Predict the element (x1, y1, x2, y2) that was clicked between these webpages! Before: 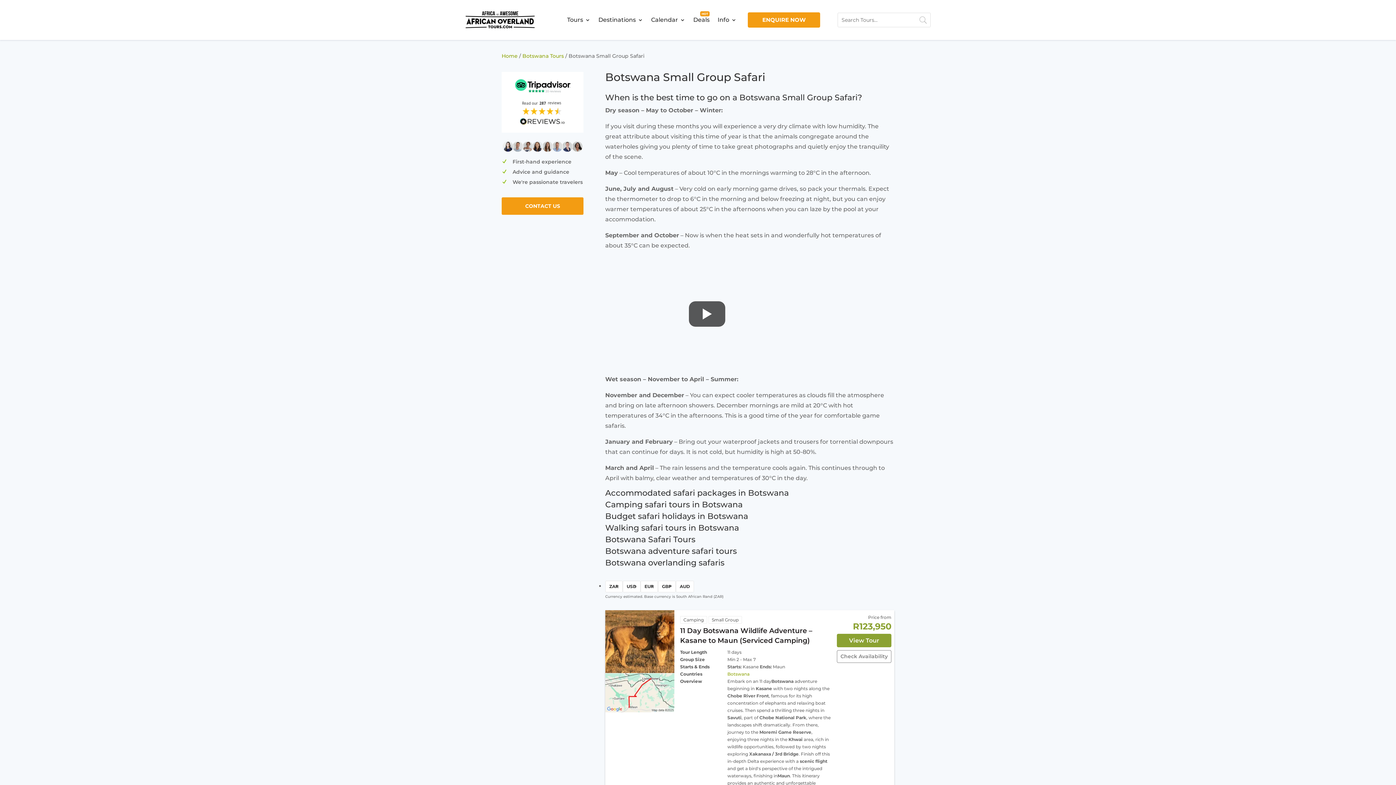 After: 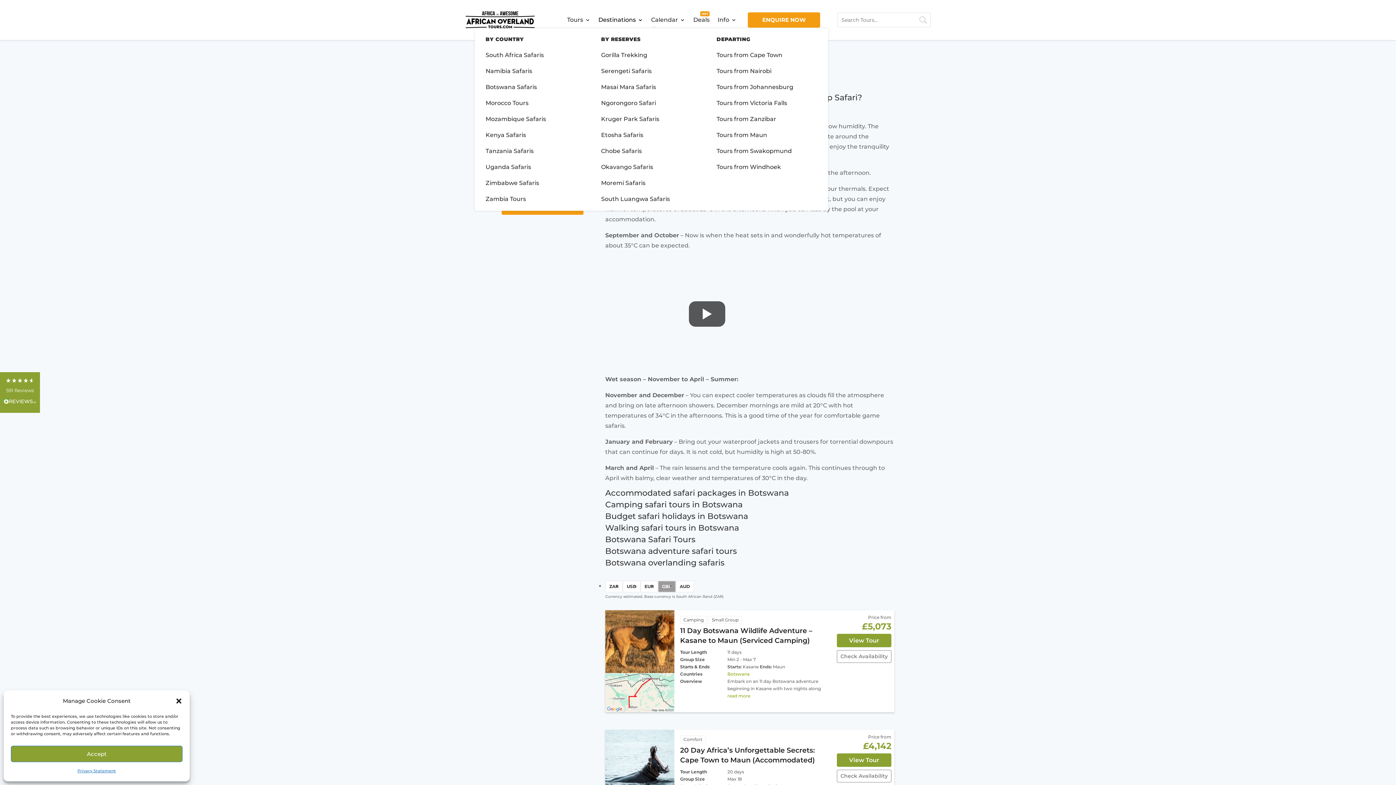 Action: bbox: (598, 13, 643, 26) label: Destinations